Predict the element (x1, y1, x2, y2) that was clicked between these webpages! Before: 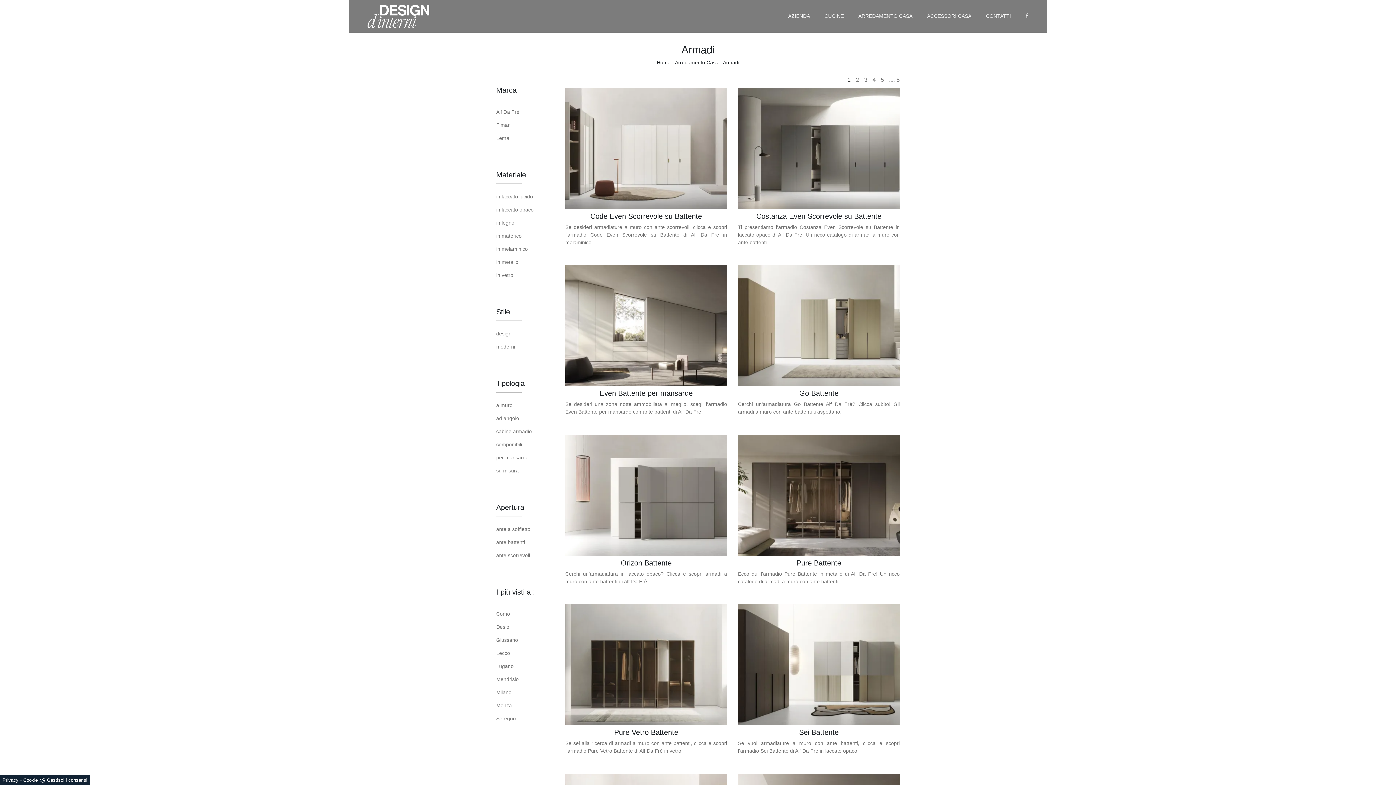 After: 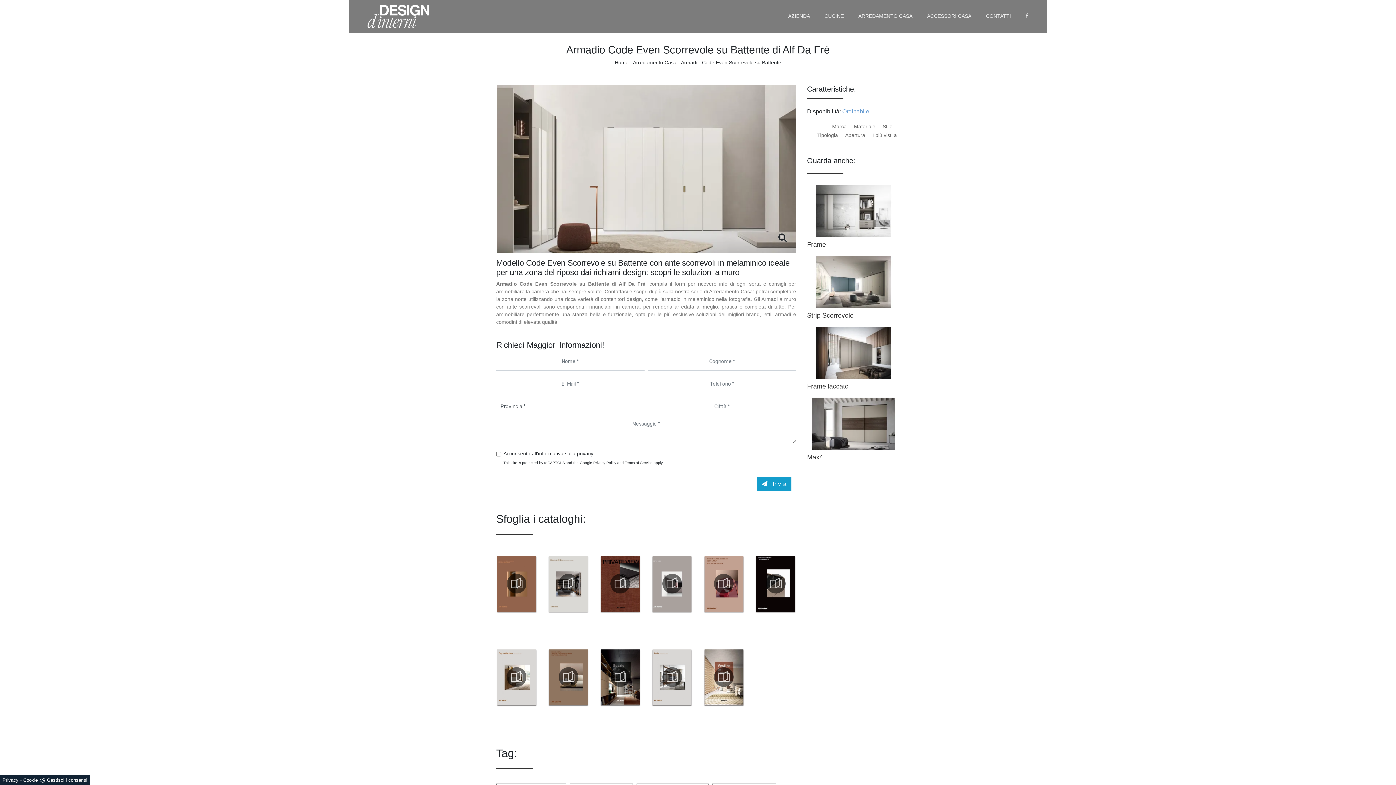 Action: label: Code Even Scorrevole su Battente bbox: (565, 211, 727, 220)